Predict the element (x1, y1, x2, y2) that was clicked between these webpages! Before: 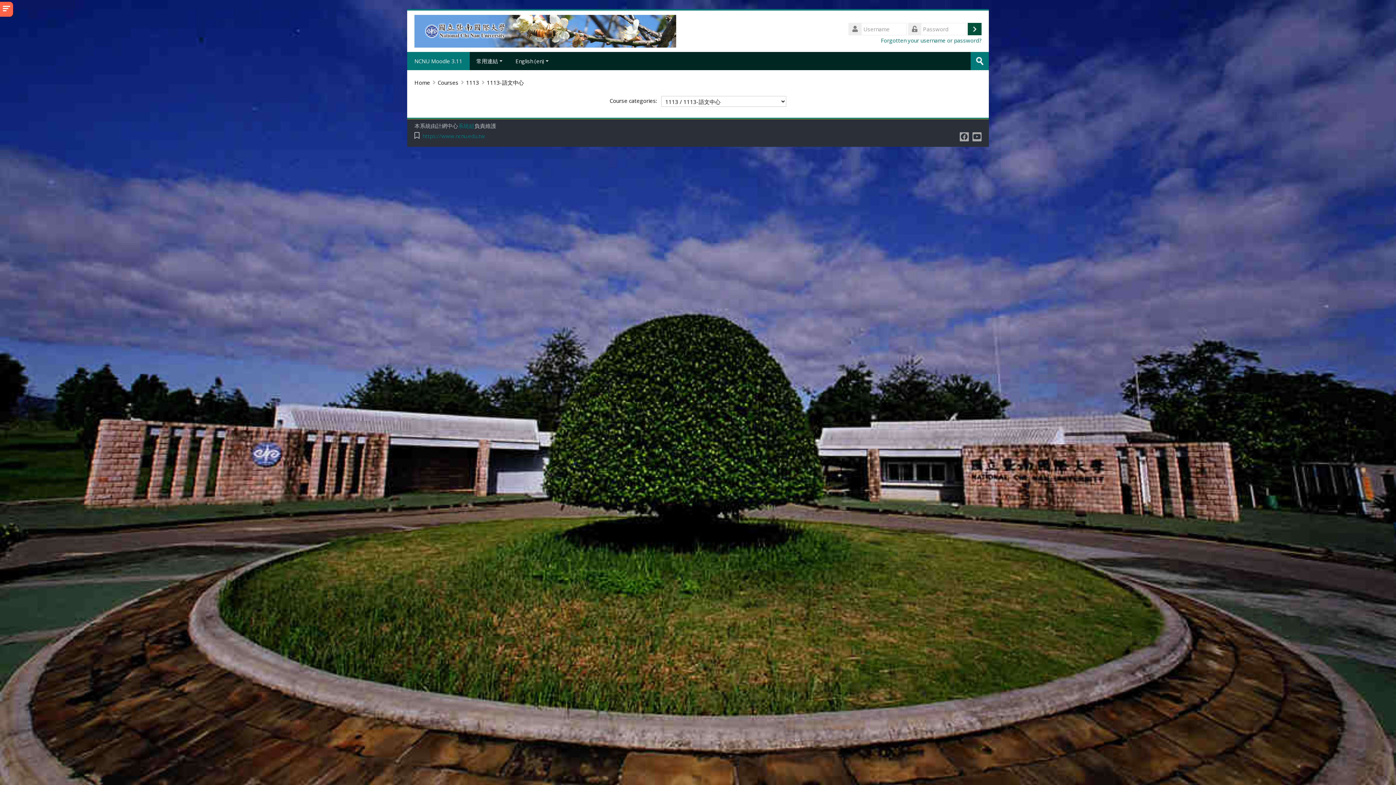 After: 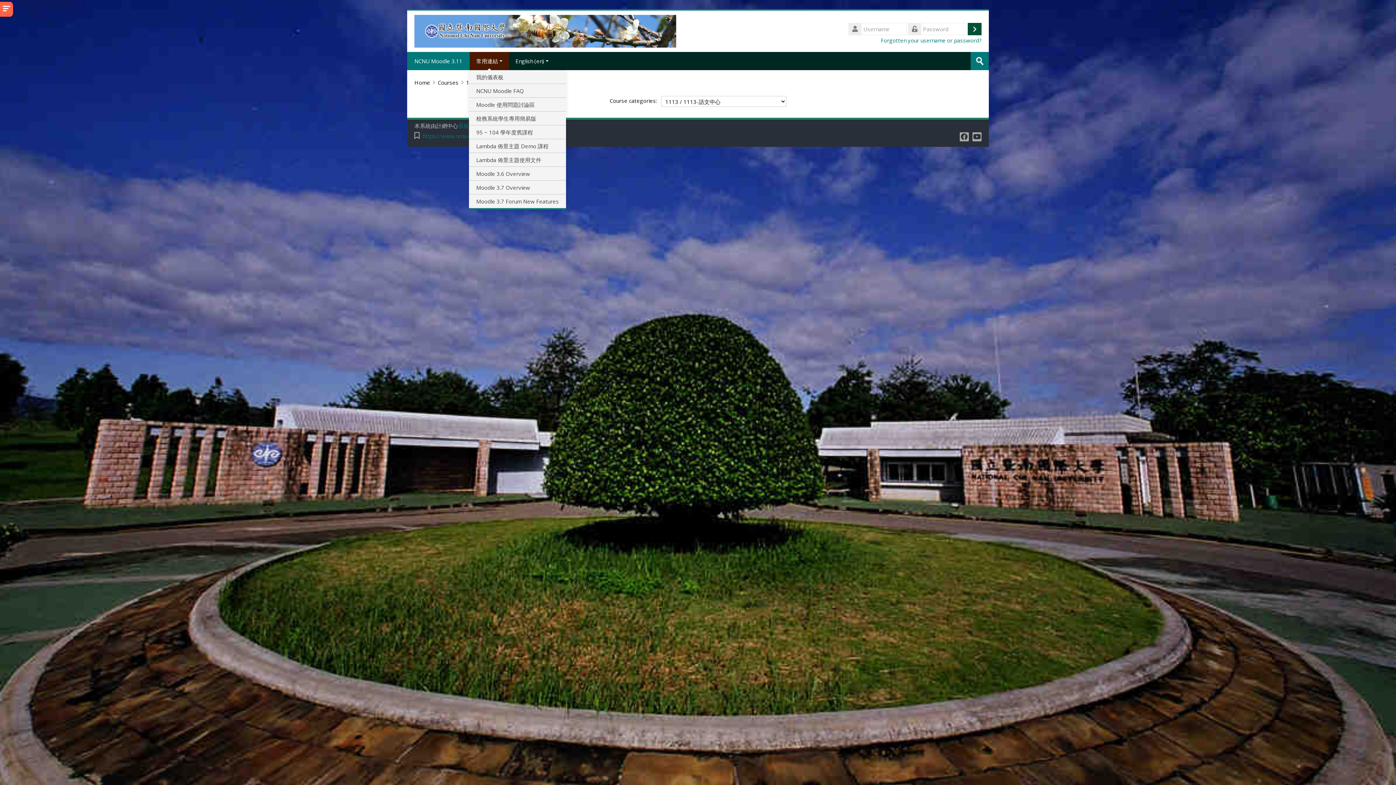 Action: bbox: (469, 52, 509, 70) label: 常用連結